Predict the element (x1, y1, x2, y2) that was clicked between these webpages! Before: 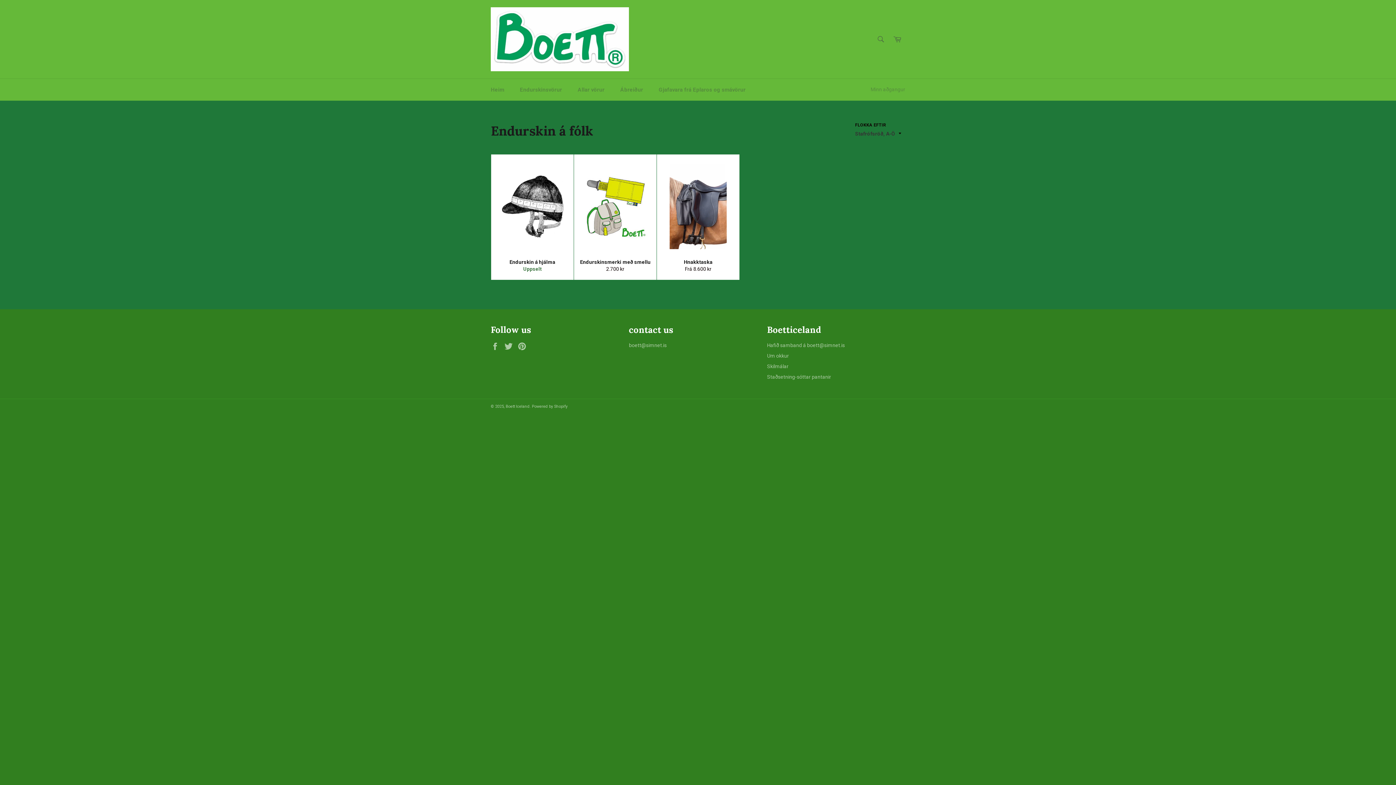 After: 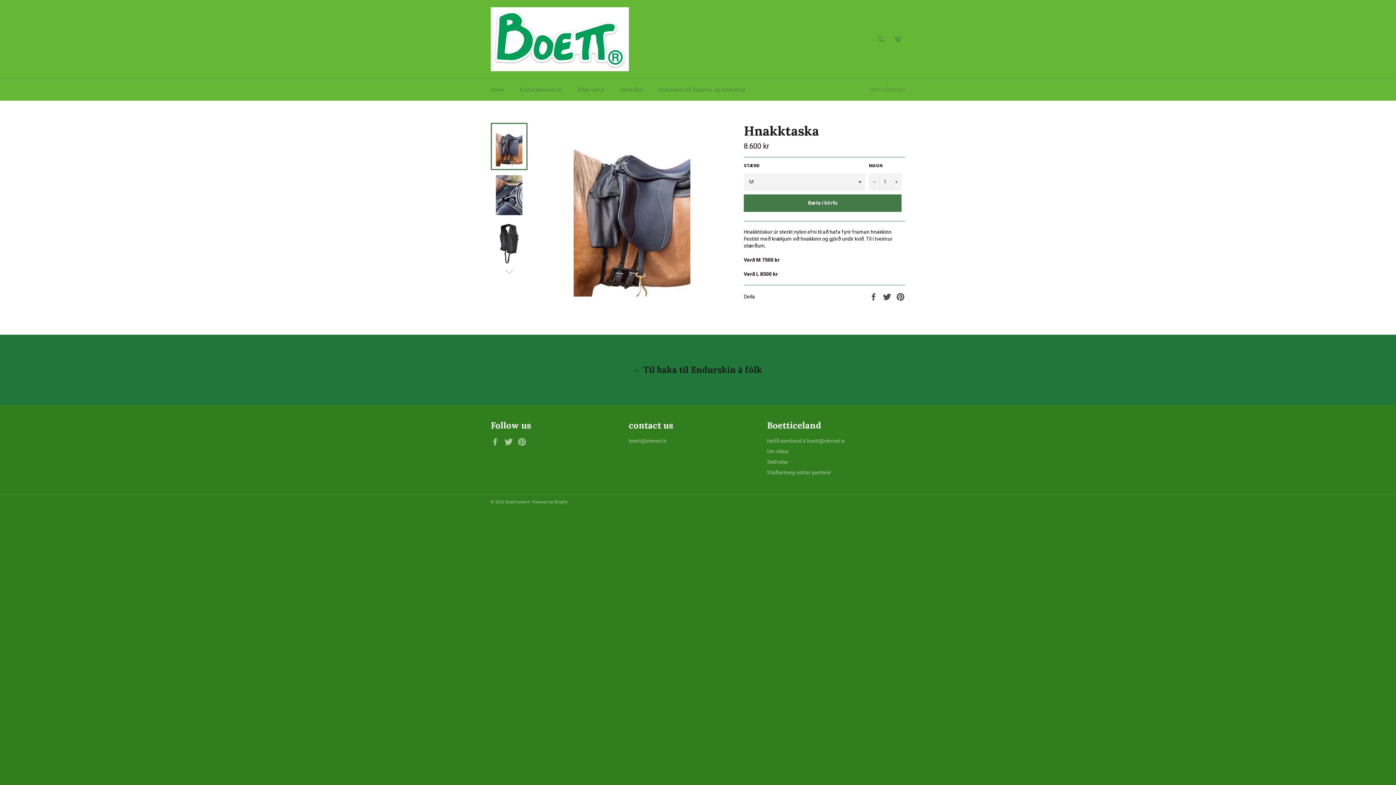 Action: bbox: (656, 154, 739, 280) label: Hnakktaska
Frá 8.600 kr